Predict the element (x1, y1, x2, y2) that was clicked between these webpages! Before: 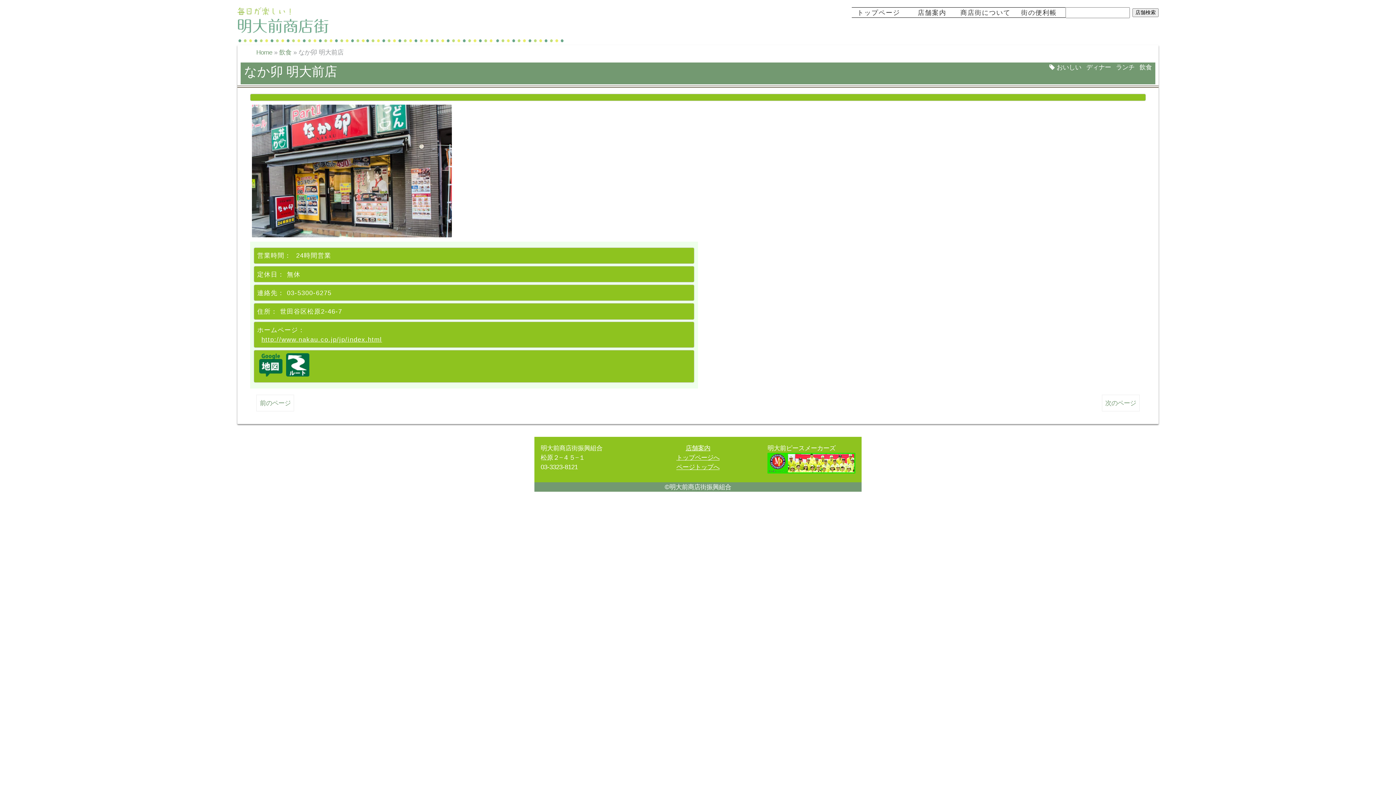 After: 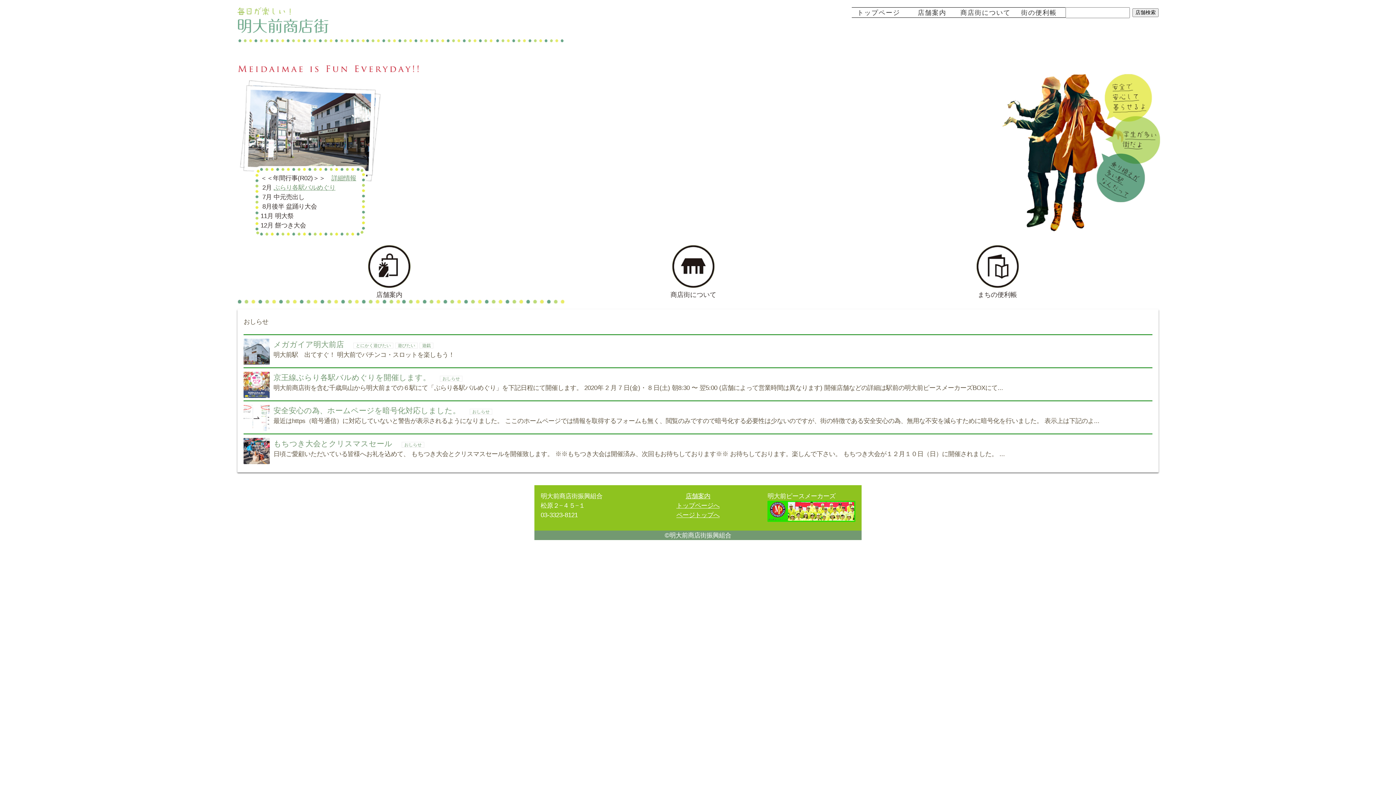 Action: bbox: (256, 48, 272, 55) label: Home